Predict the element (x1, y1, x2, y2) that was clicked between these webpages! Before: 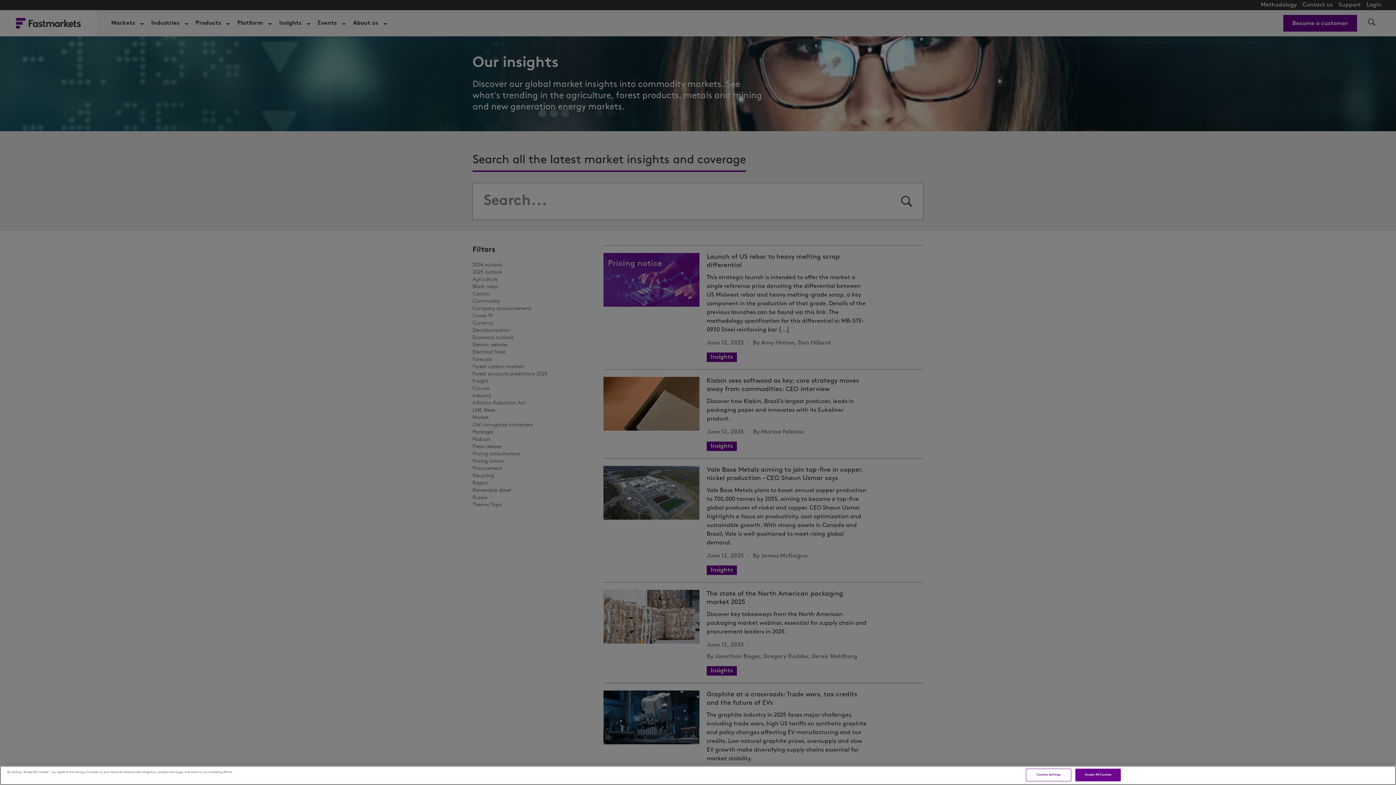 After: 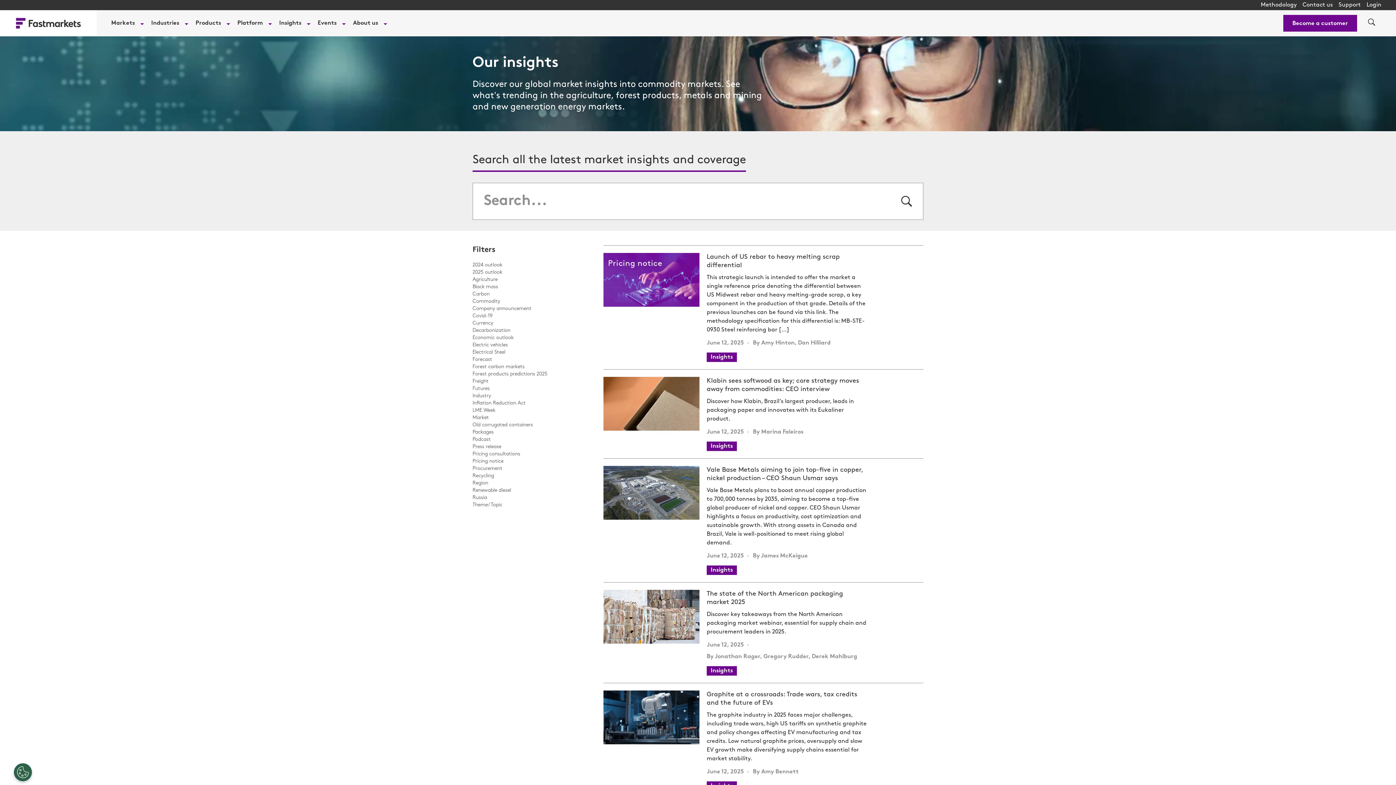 Action: label: Accept All Cookies bbox: (1075, 769, 1121, 781)